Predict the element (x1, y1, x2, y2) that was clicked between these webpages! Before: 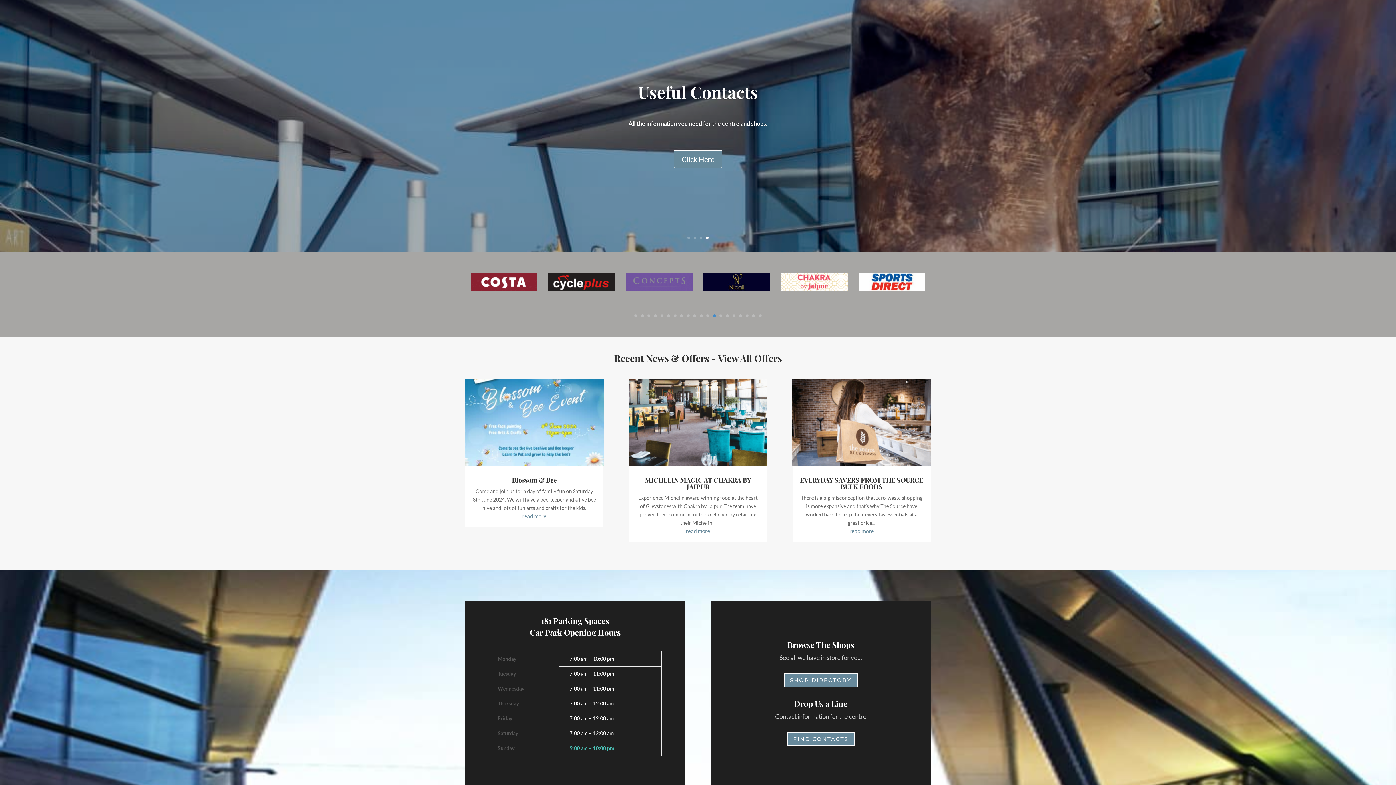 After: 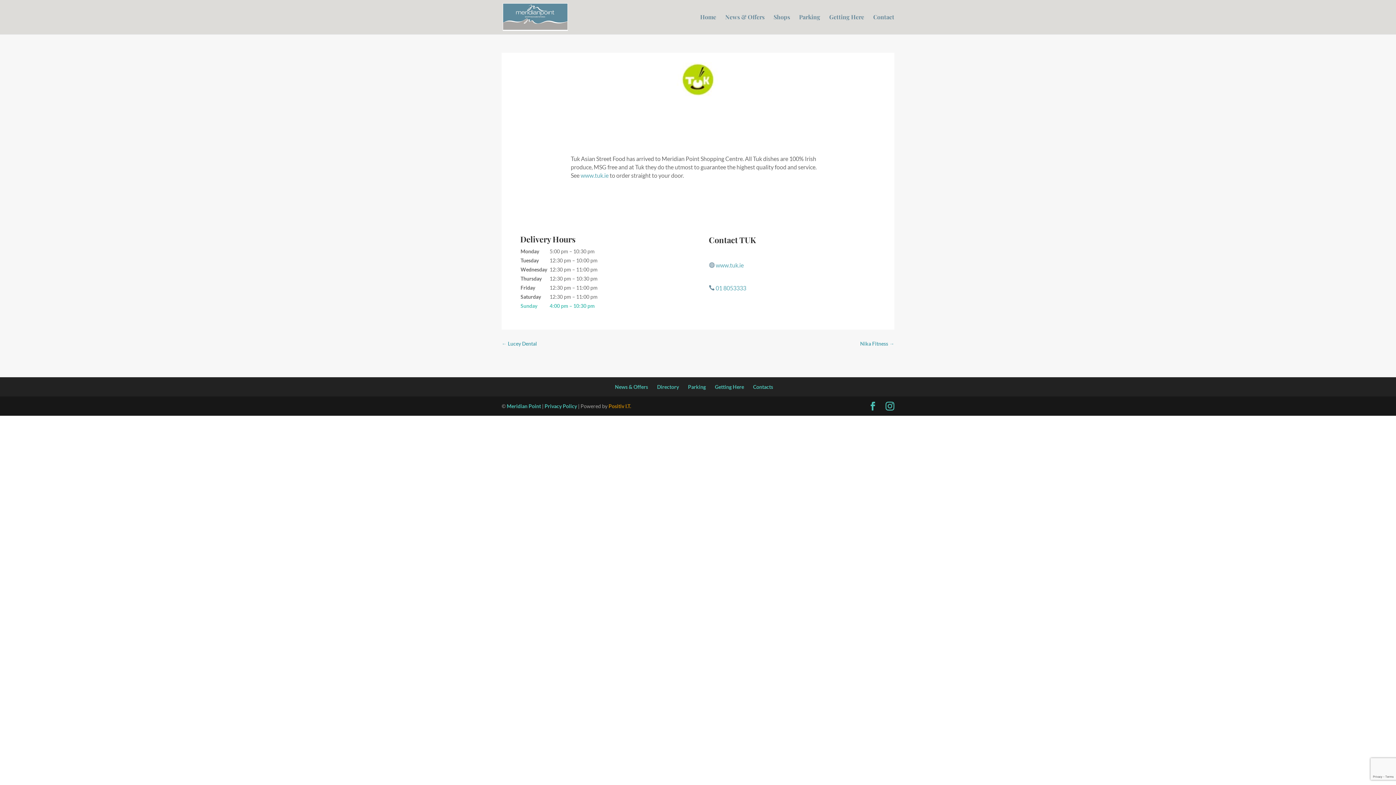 Action: bbox: (512, 265, 578, 298)